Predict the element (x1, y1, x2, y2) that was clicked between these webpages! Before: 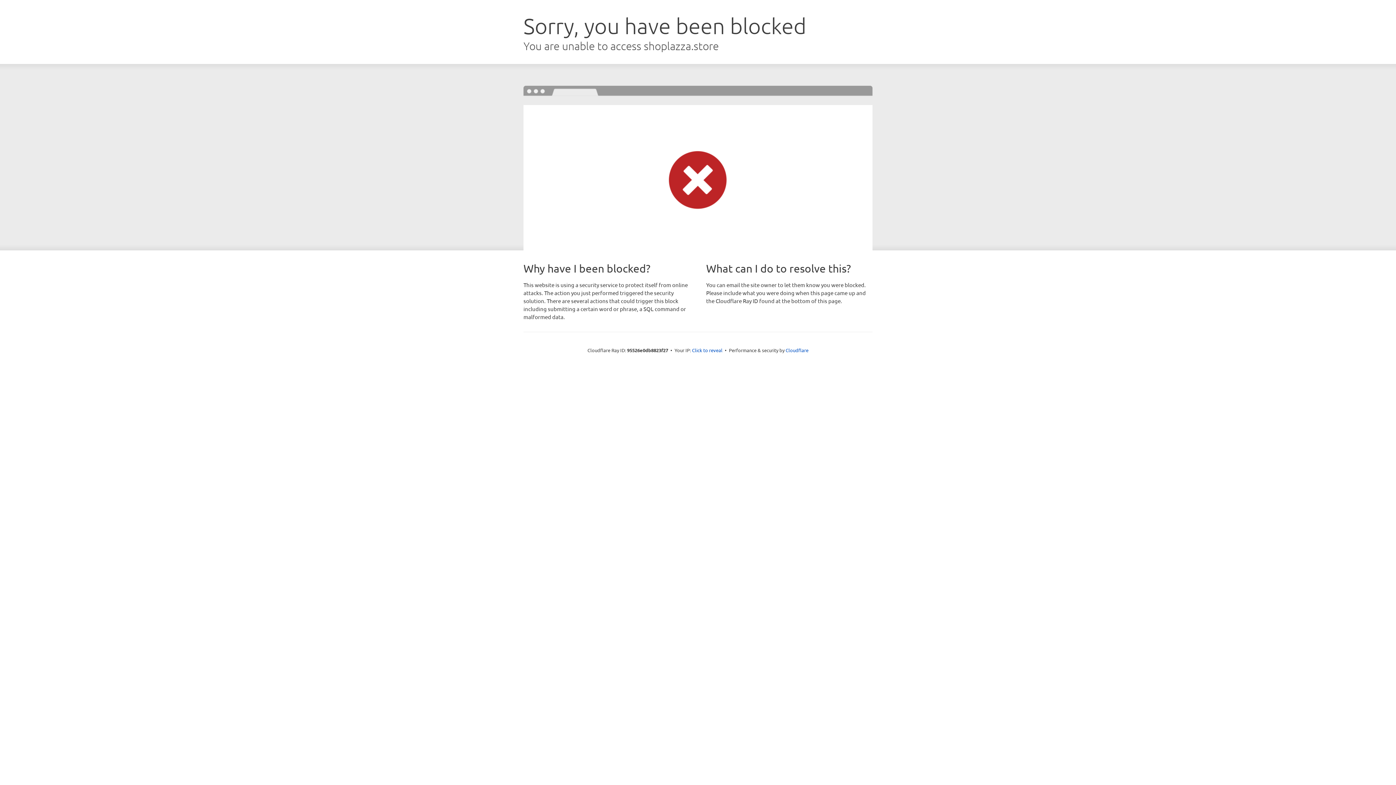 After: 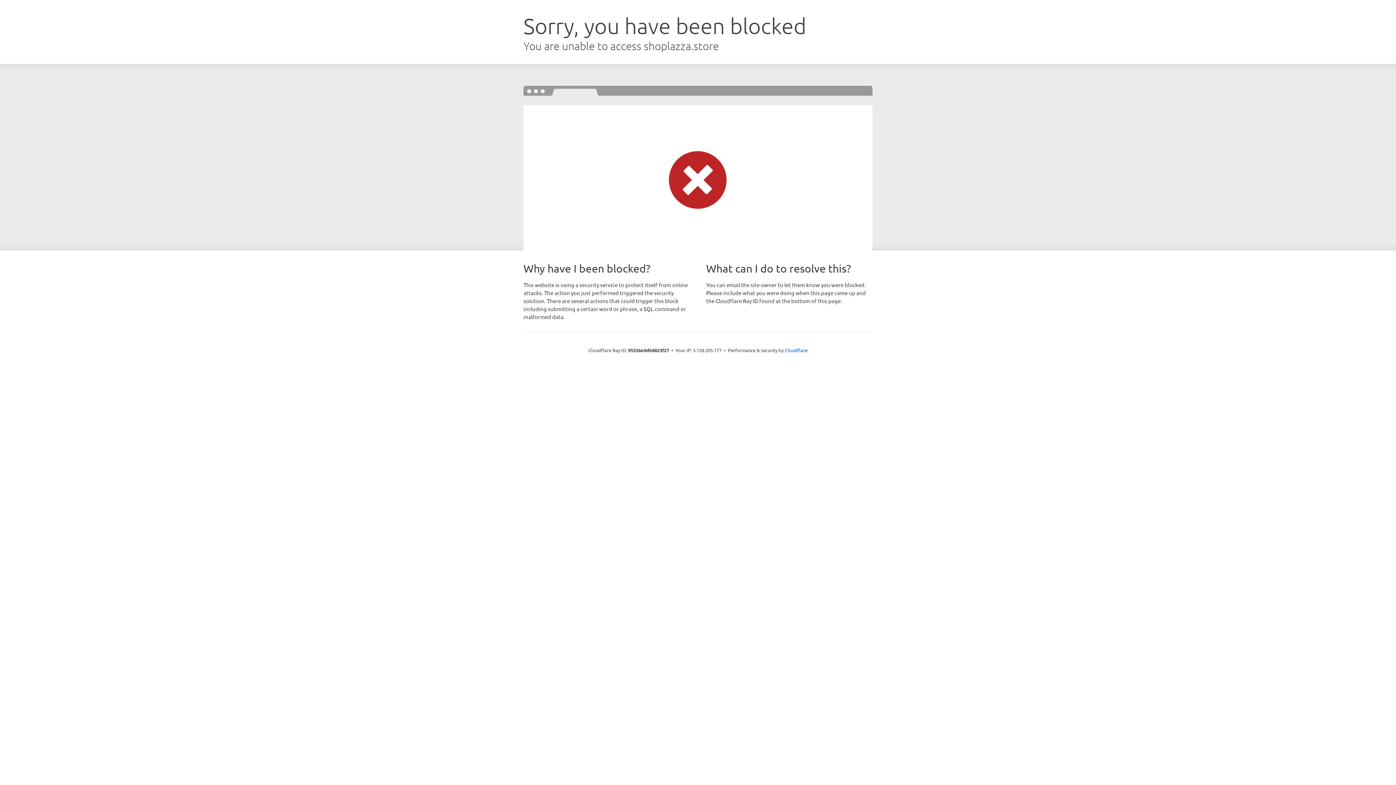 Action: bbox: (692, 346, 722, 353) label: Click to reveal